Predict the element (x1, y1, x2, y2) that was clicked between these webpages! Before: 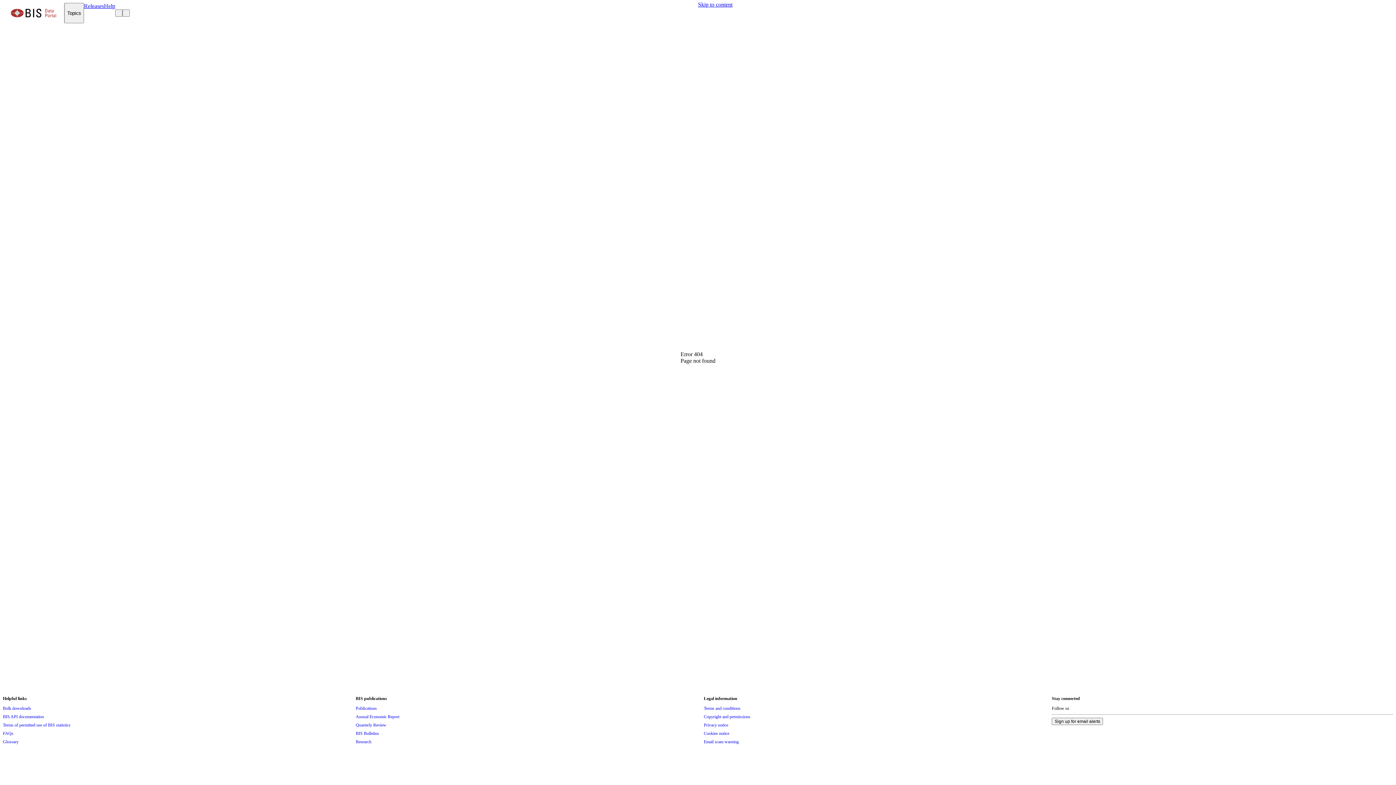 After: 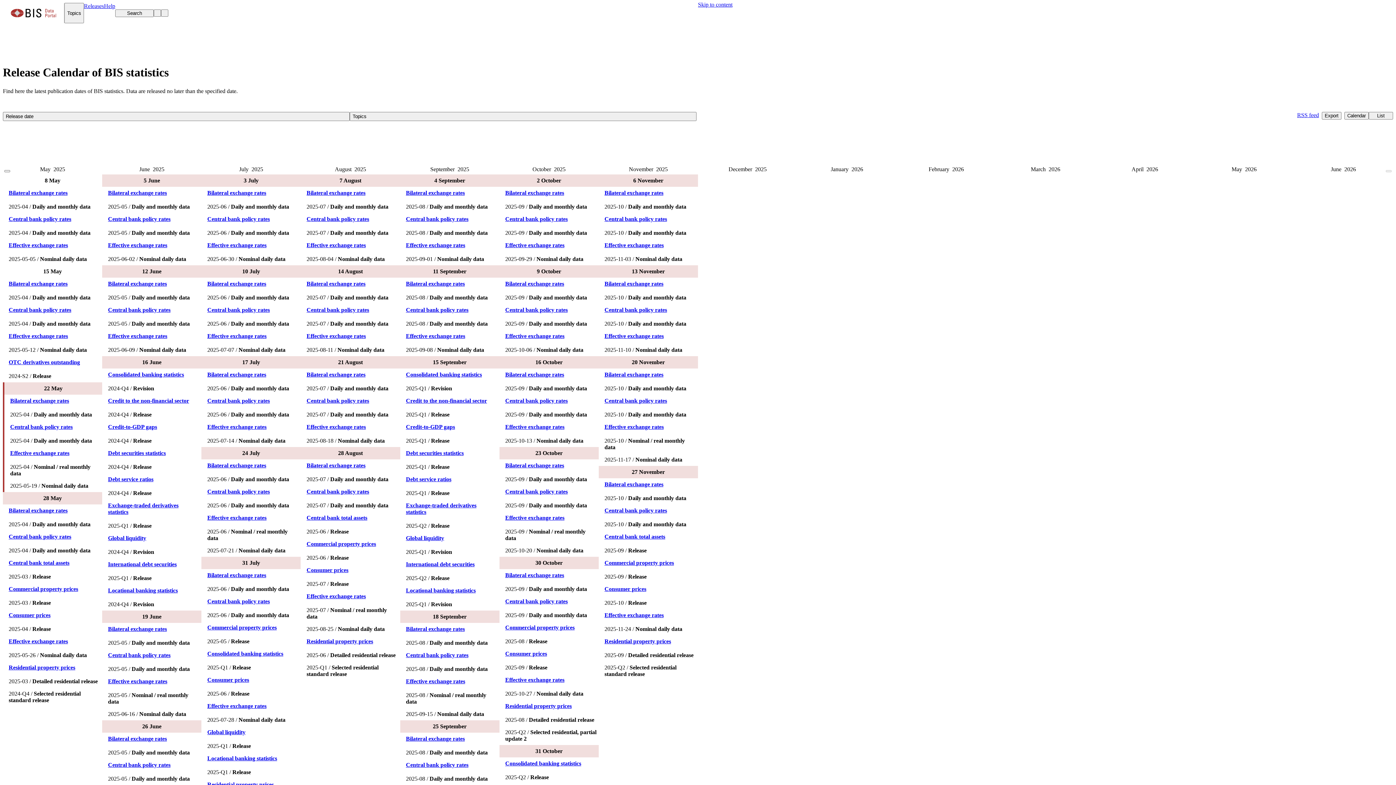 Action: bbox: (84, 2, 104, 23) label: Releases